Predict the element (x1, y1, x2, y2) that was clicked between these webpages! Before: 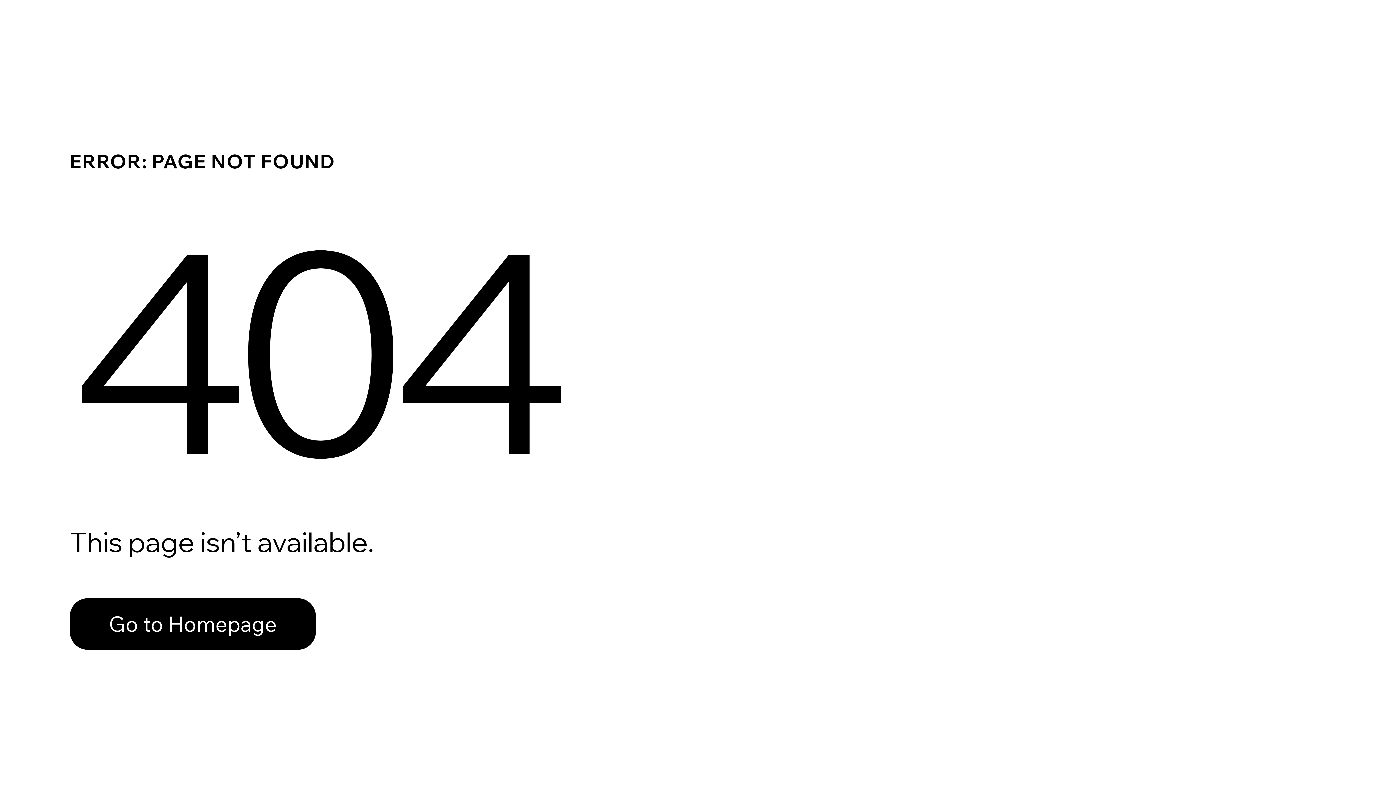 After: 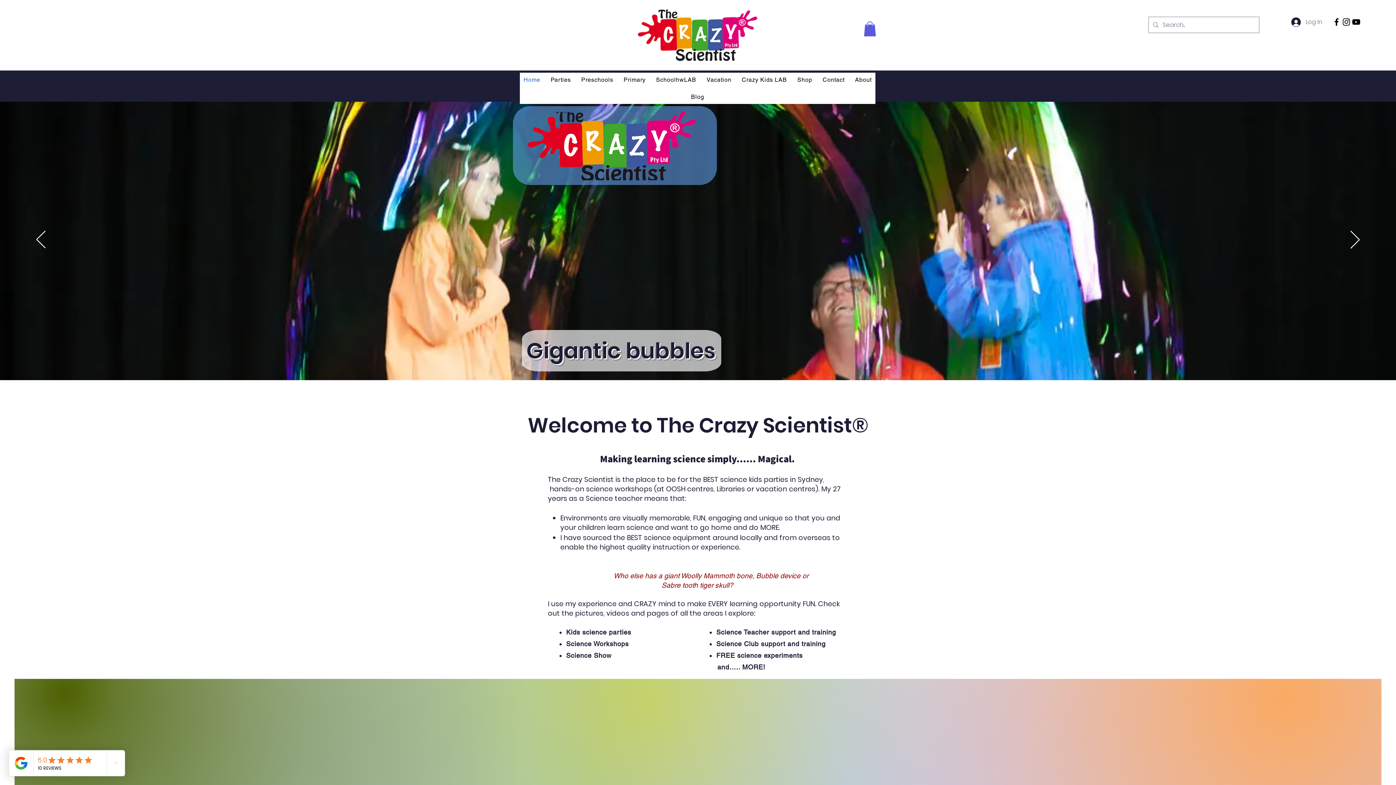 Action: label: Go to Homepage bbox: (69, 598, 316, 650)